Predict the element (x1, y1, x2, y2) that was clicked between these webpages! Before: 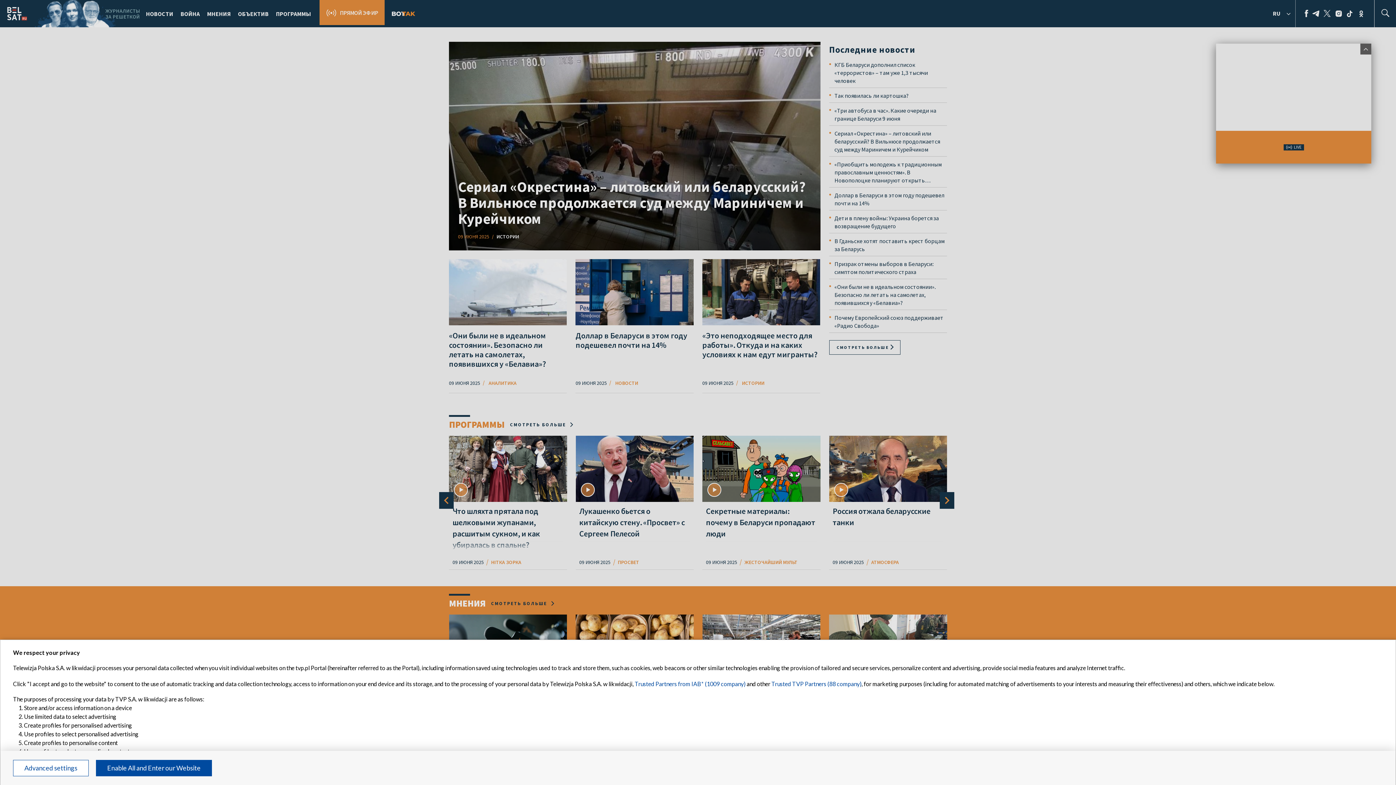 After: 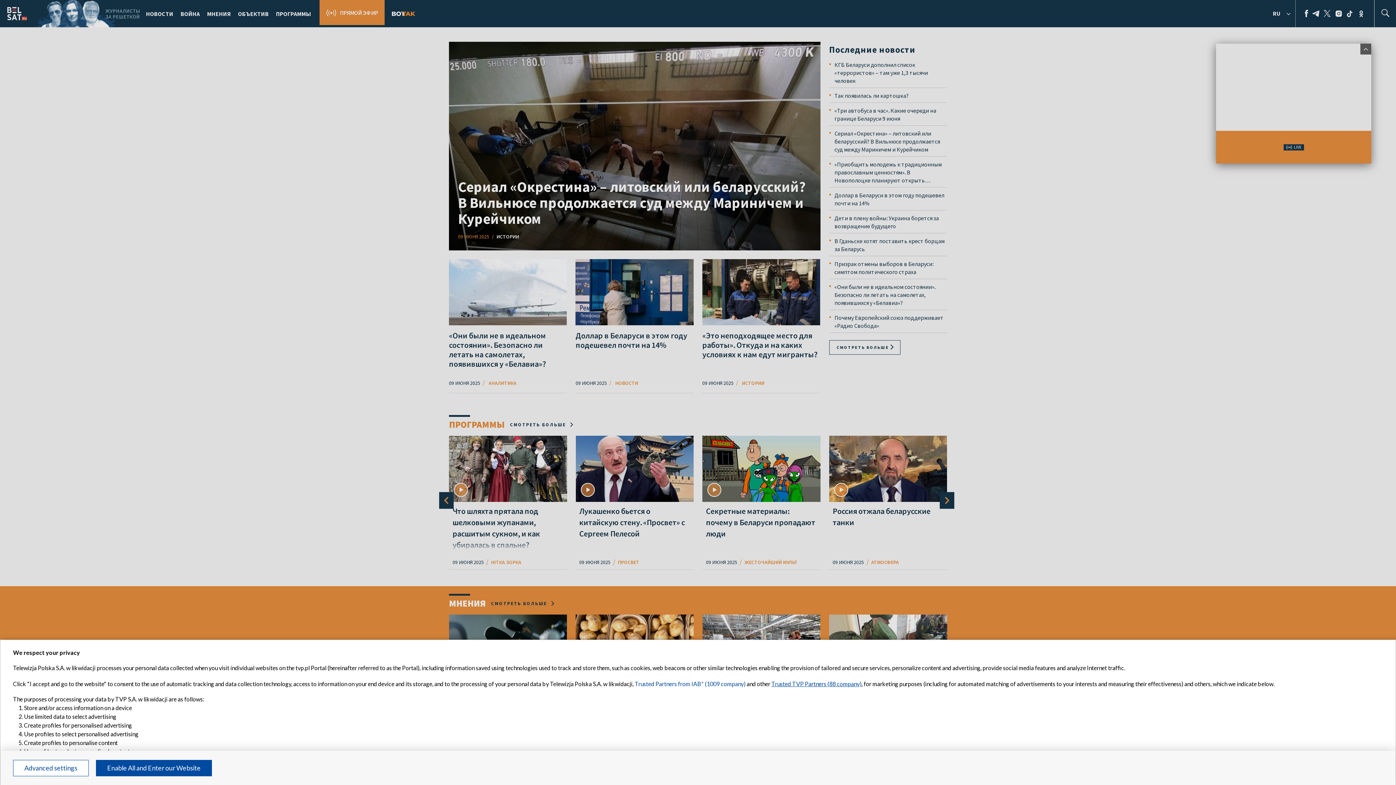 Action: bbox: (771, 680, 861, 687) label: Trusted TVP Partners (88 company)